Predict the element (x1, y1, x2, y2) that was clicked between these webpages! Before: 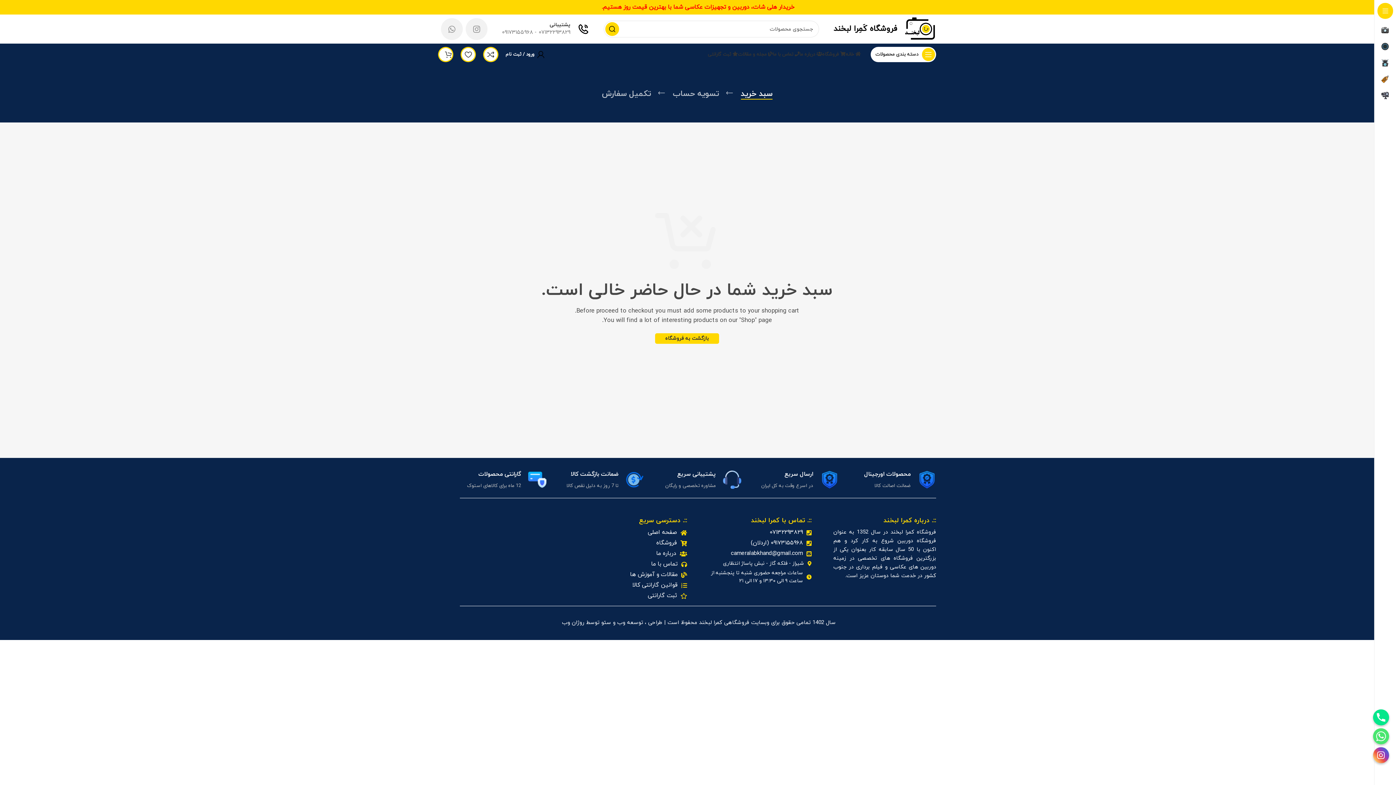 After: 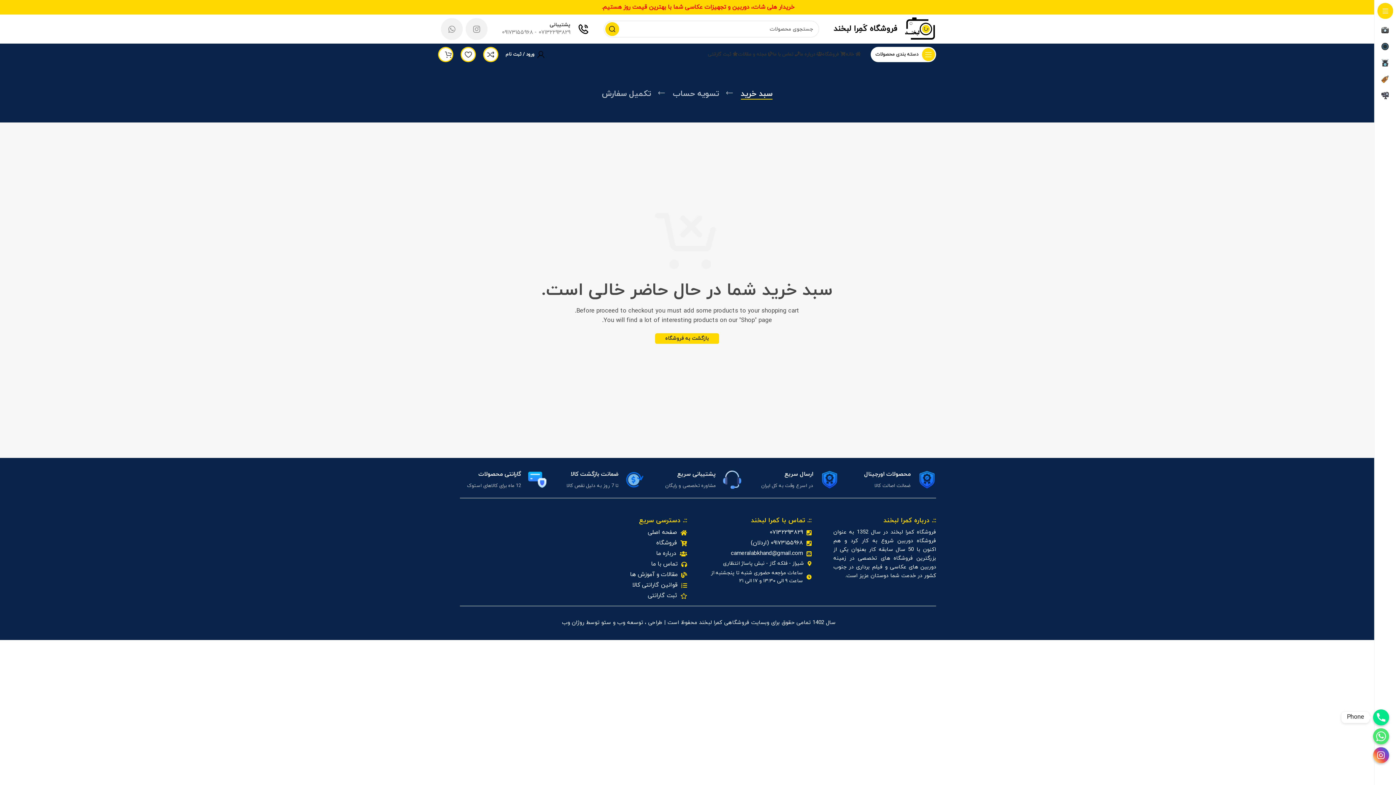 Action: bbox: (1373, 709, 1389, 725)